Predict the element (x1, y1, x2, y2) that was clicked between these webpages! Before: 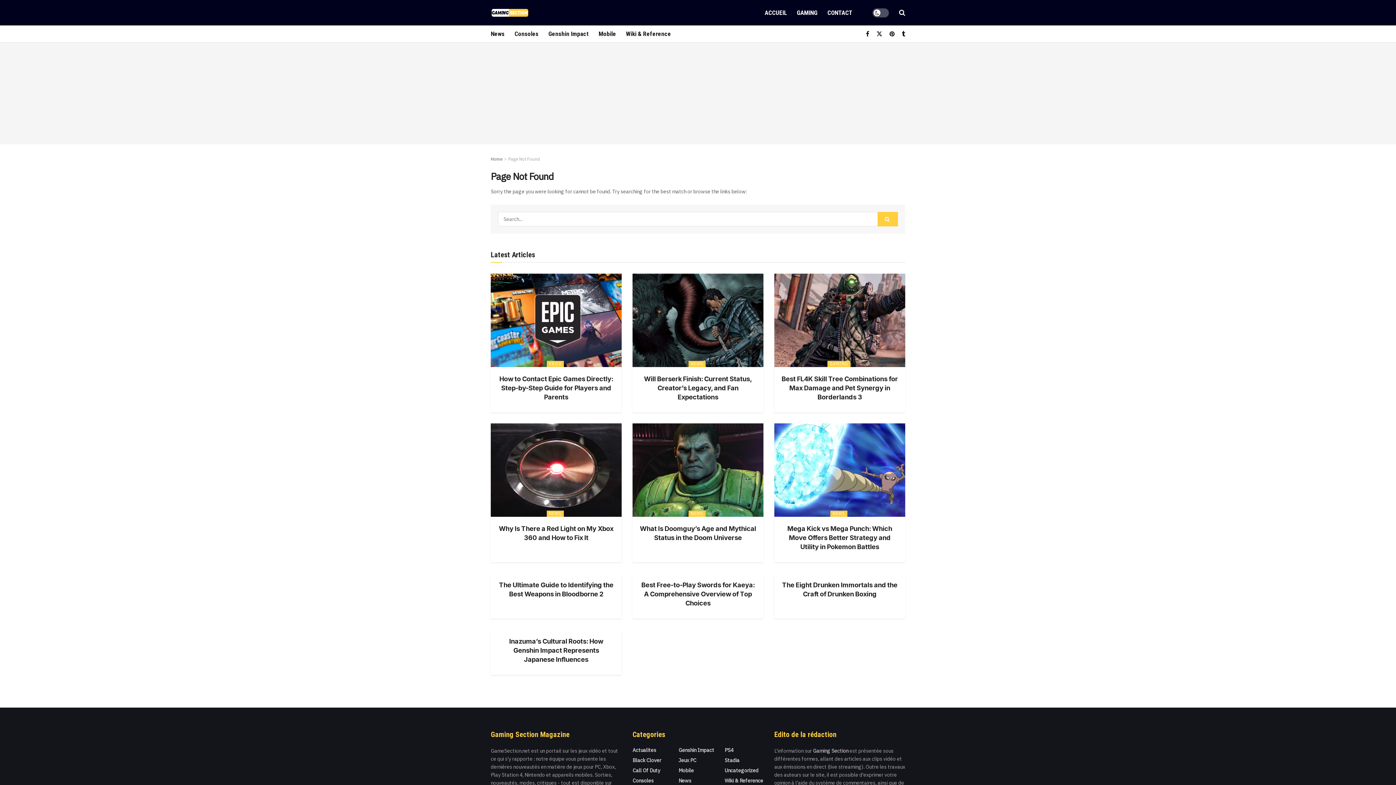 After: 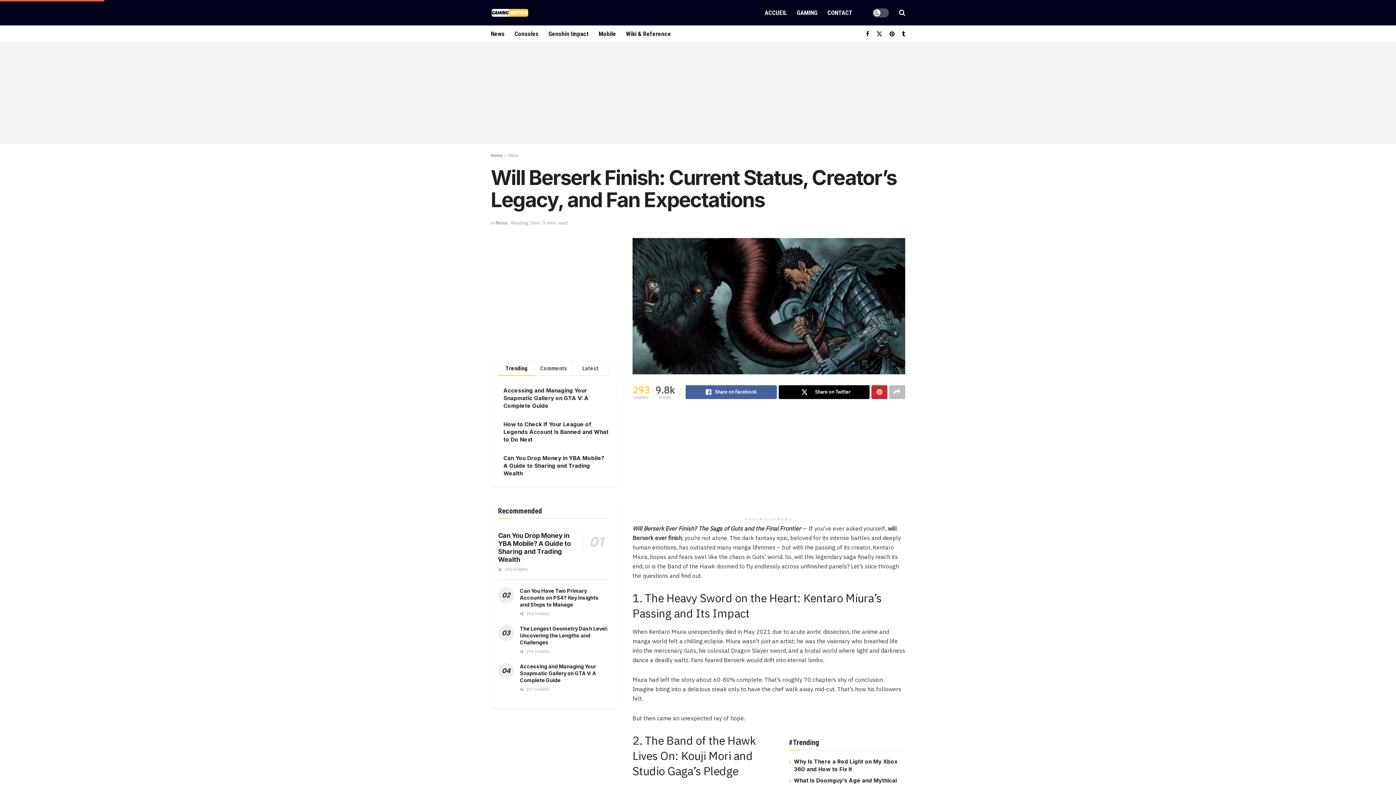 Action: bbox: (632, 273, 763, 367) label: Read article: Will Berserk Finish: Current Status, Creator’s Legacy, and Fan Expectations